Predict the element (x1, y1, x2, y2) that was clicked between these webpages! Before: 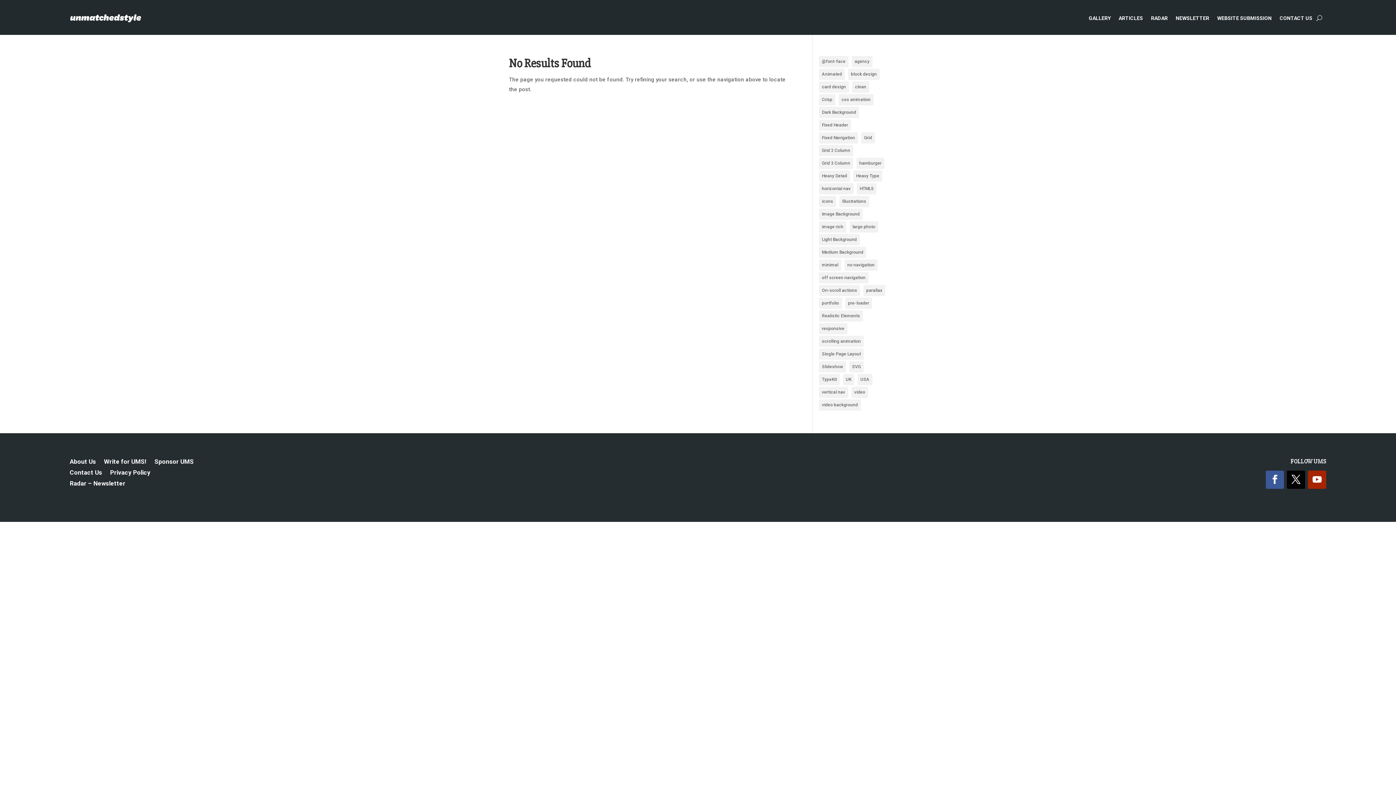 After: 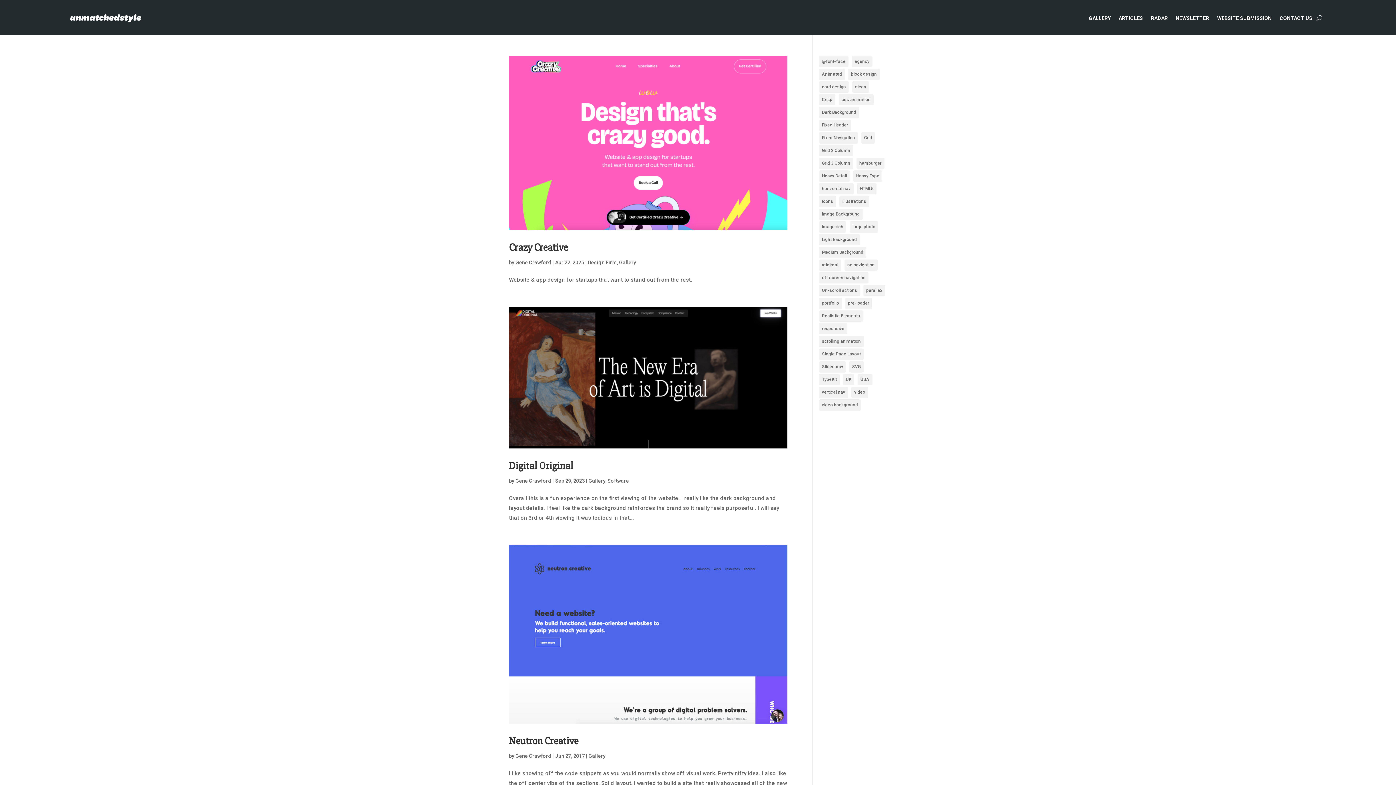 Action: label: Single Page Layout (904 items) bbox: (819, 348, 863, 360)